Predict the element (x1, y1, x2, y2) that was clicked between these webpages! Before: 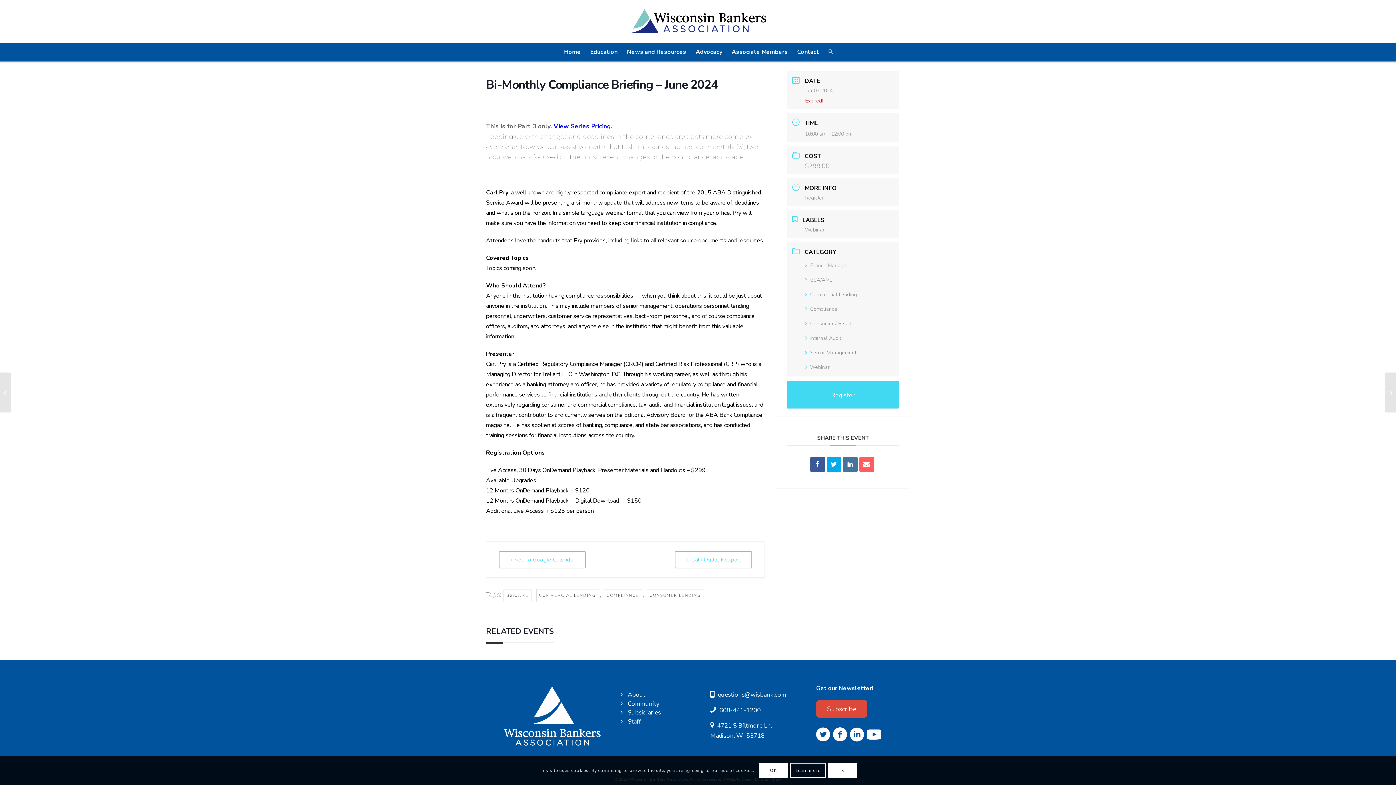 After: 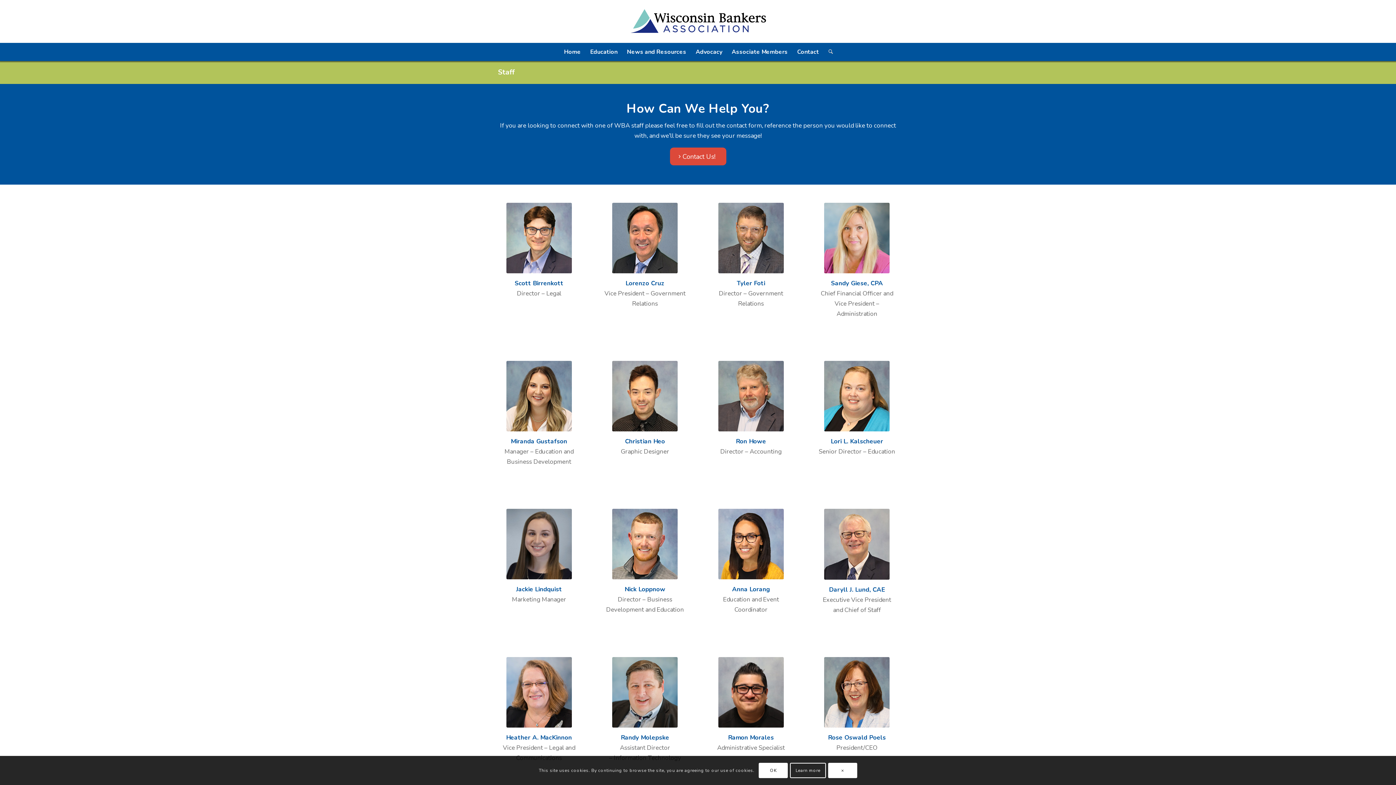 Action: bbox: (627, 717, 641, 726) label: Staff